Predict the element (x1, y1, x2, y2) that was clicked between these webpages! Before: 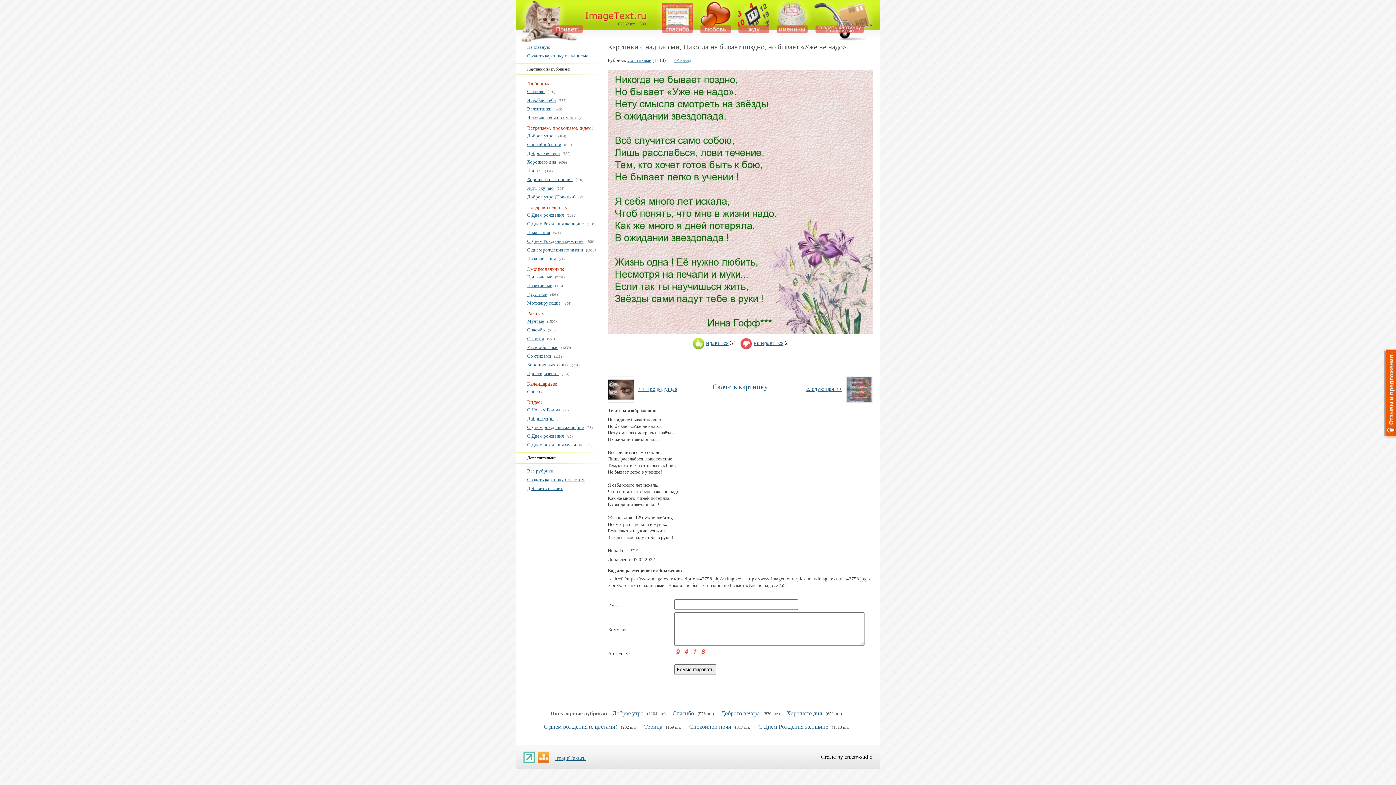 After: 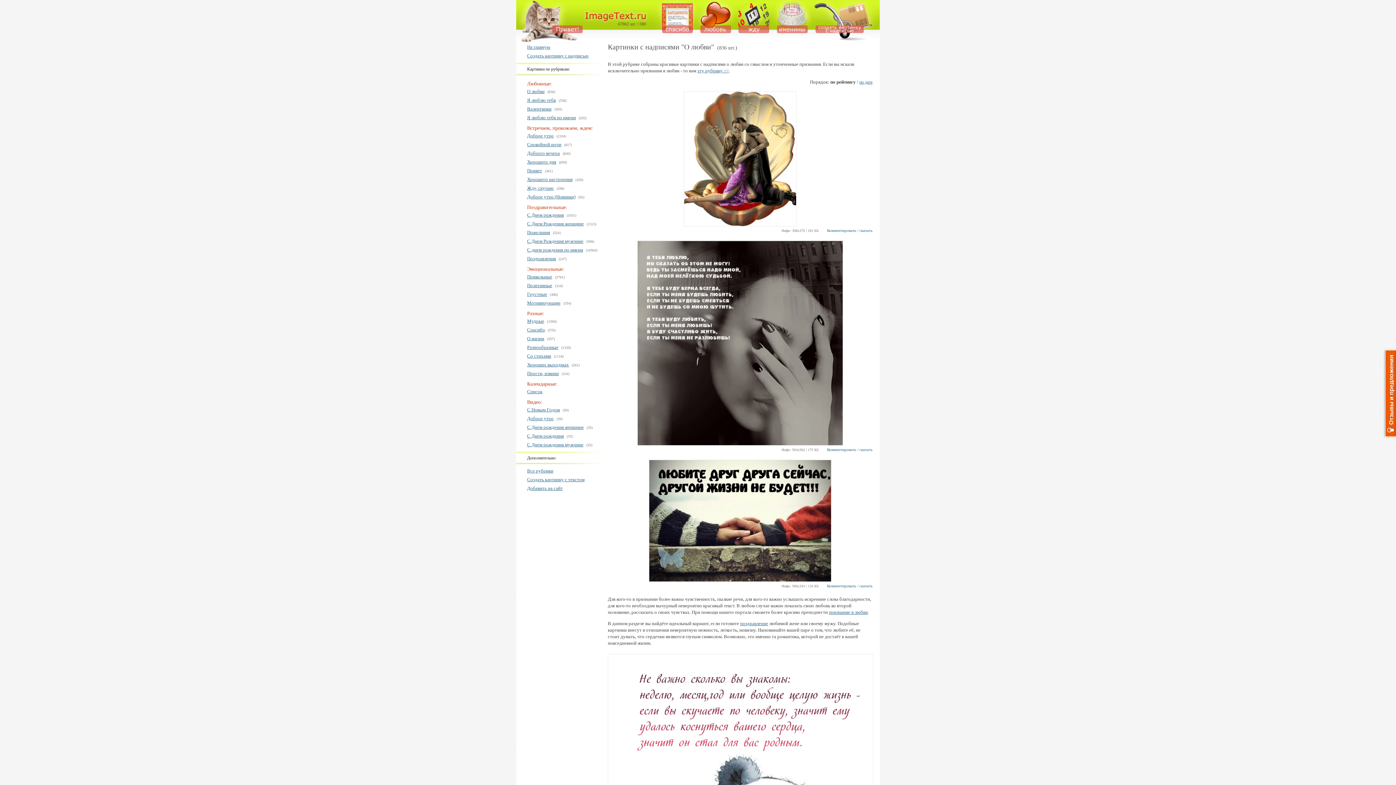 Action: label: О любви bbox: (527, 88, 544, 94)